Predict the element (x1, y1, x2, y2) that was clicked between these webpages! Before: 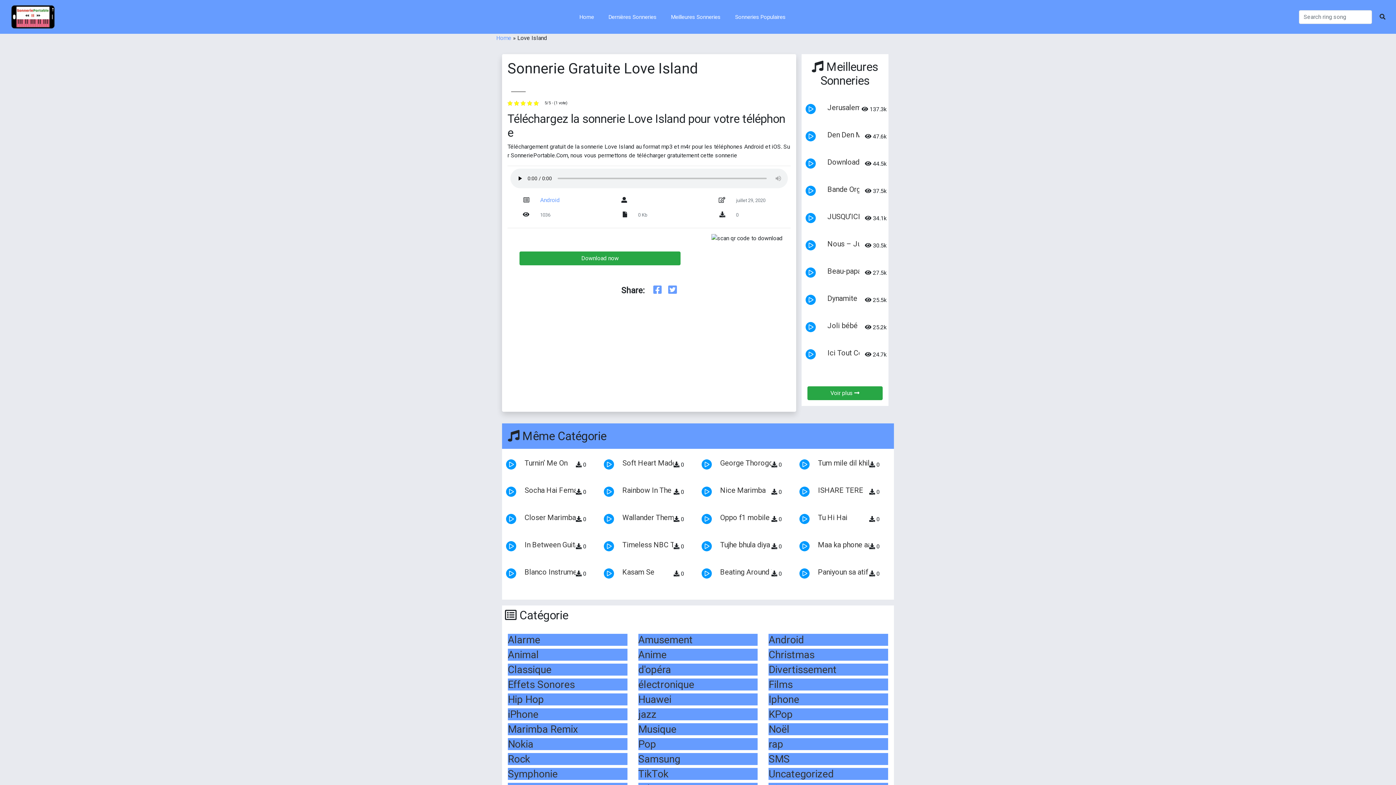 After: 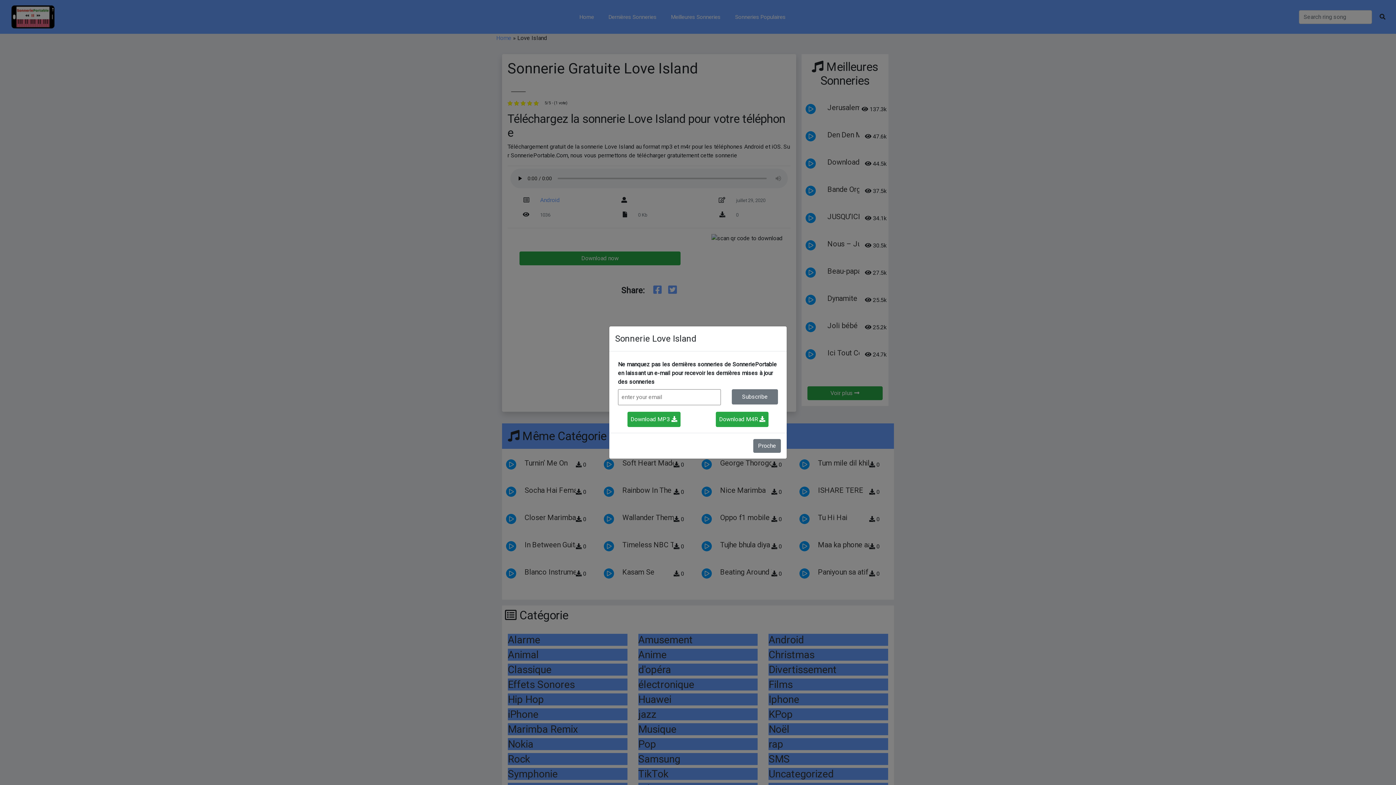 Action: bbox: (519, 251, 680, 265) label: Download now